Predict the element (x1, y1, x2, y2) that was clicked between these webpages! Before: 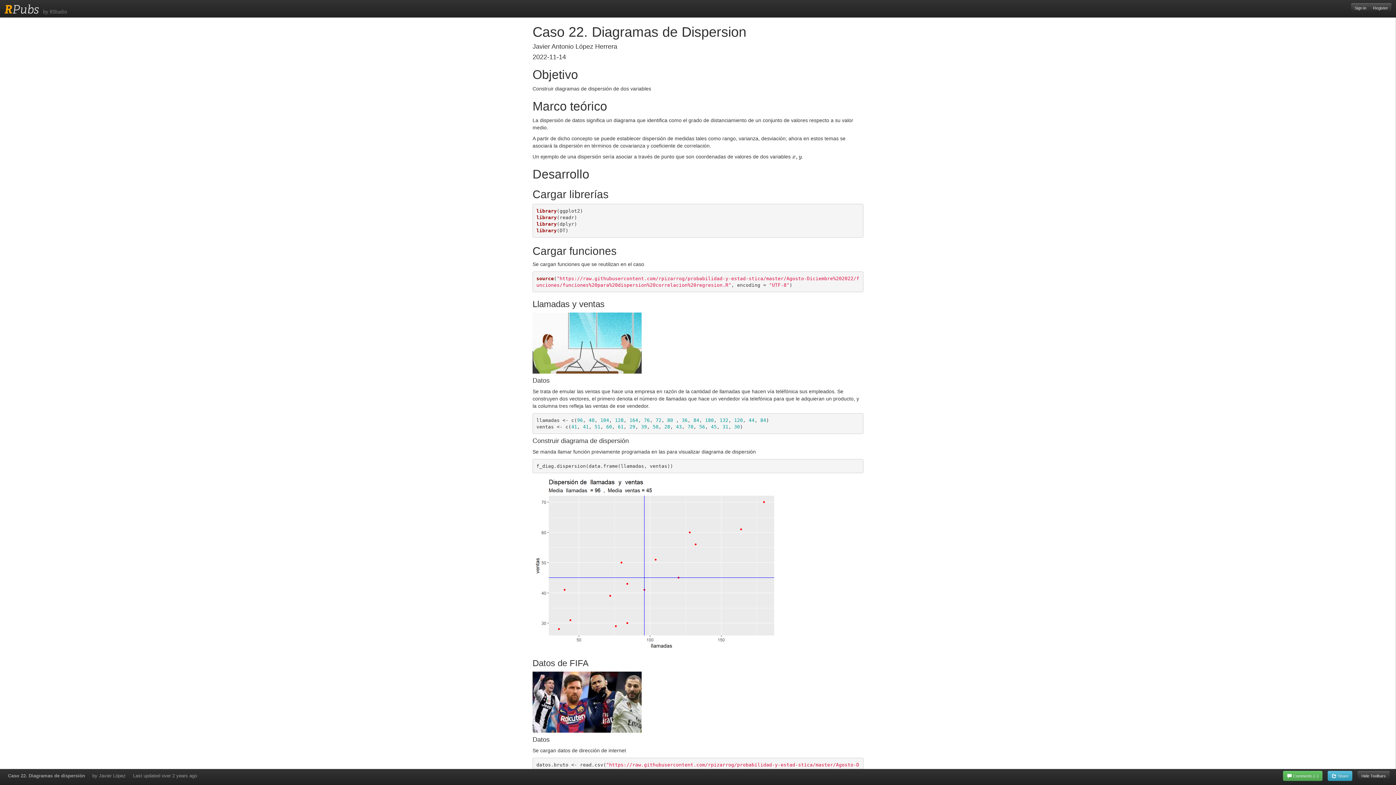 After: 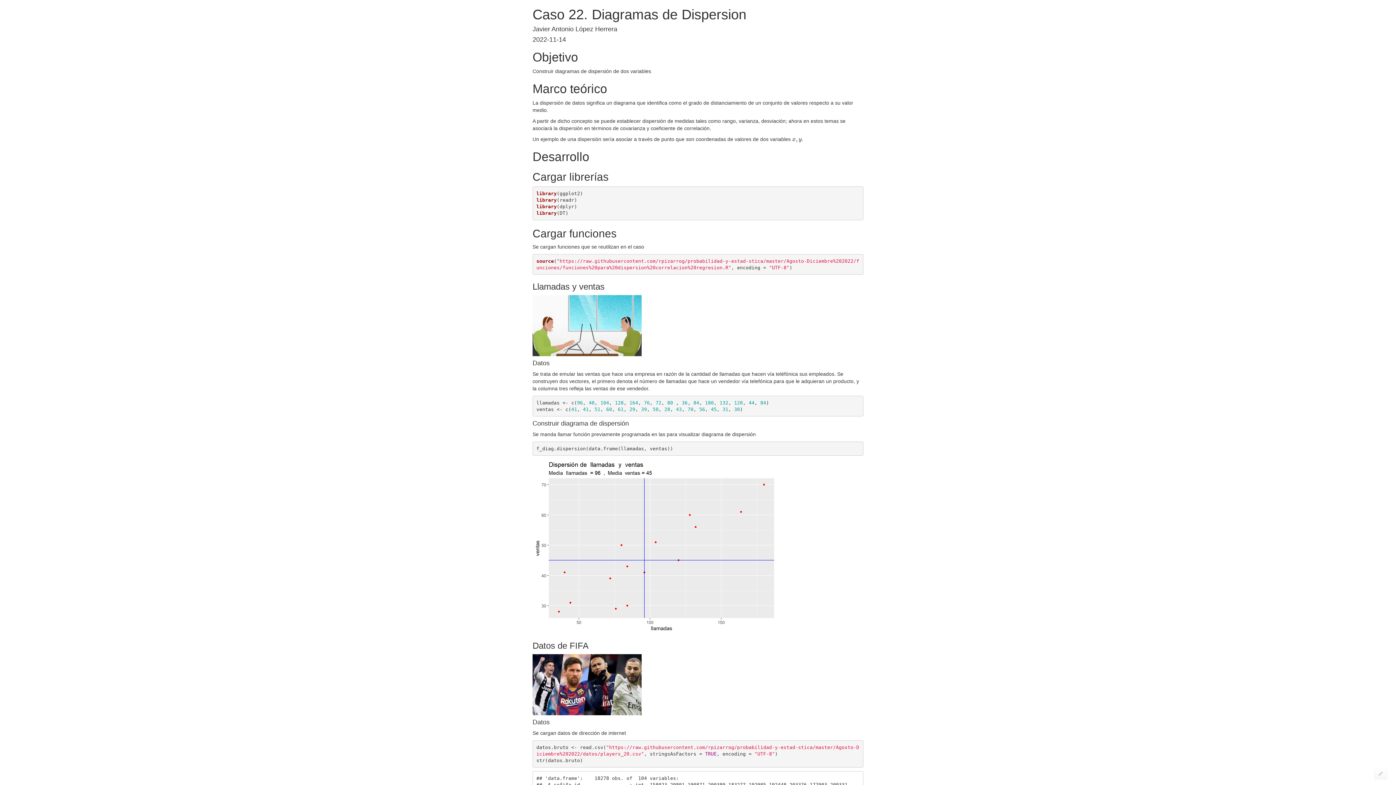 Action: bbox: (1357, 771, 1390, 781) label: Hide Toolbars